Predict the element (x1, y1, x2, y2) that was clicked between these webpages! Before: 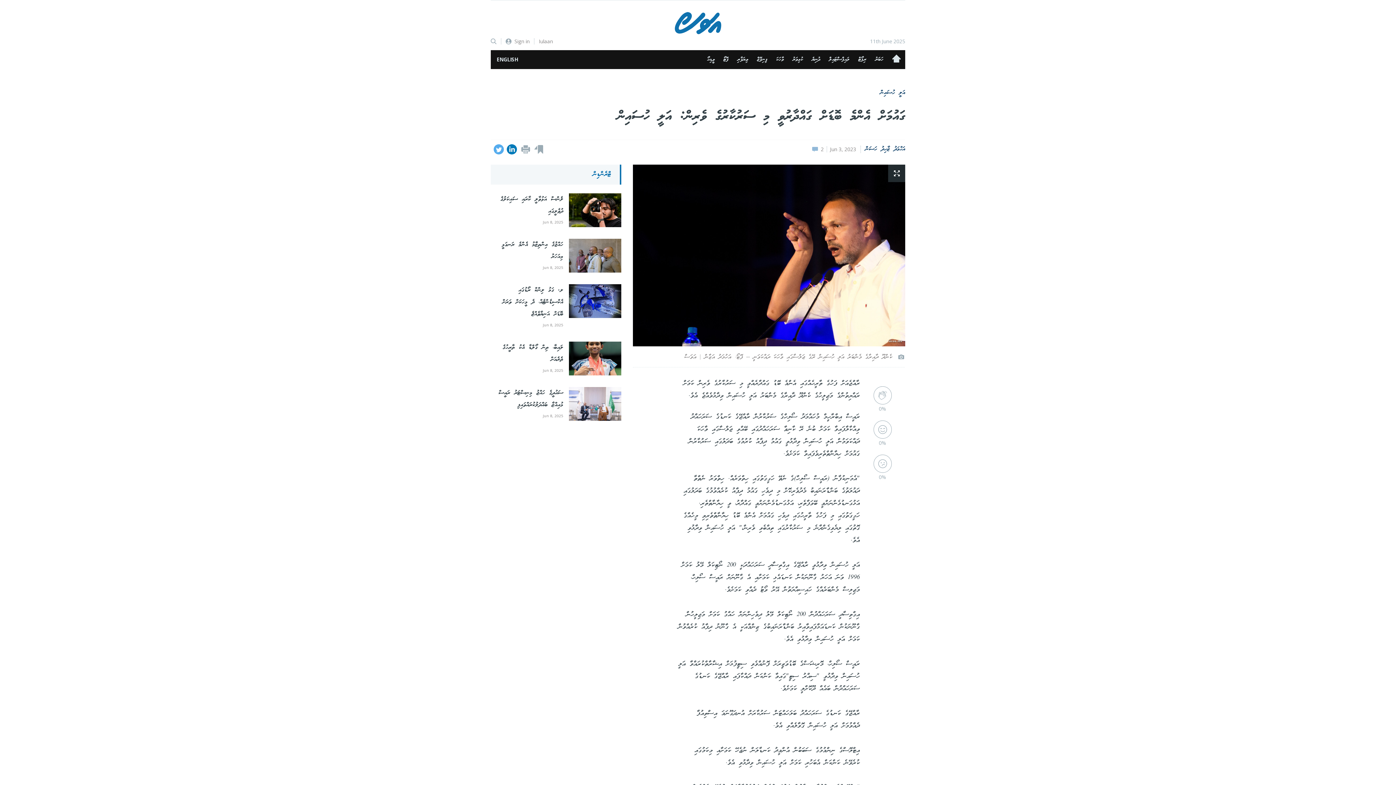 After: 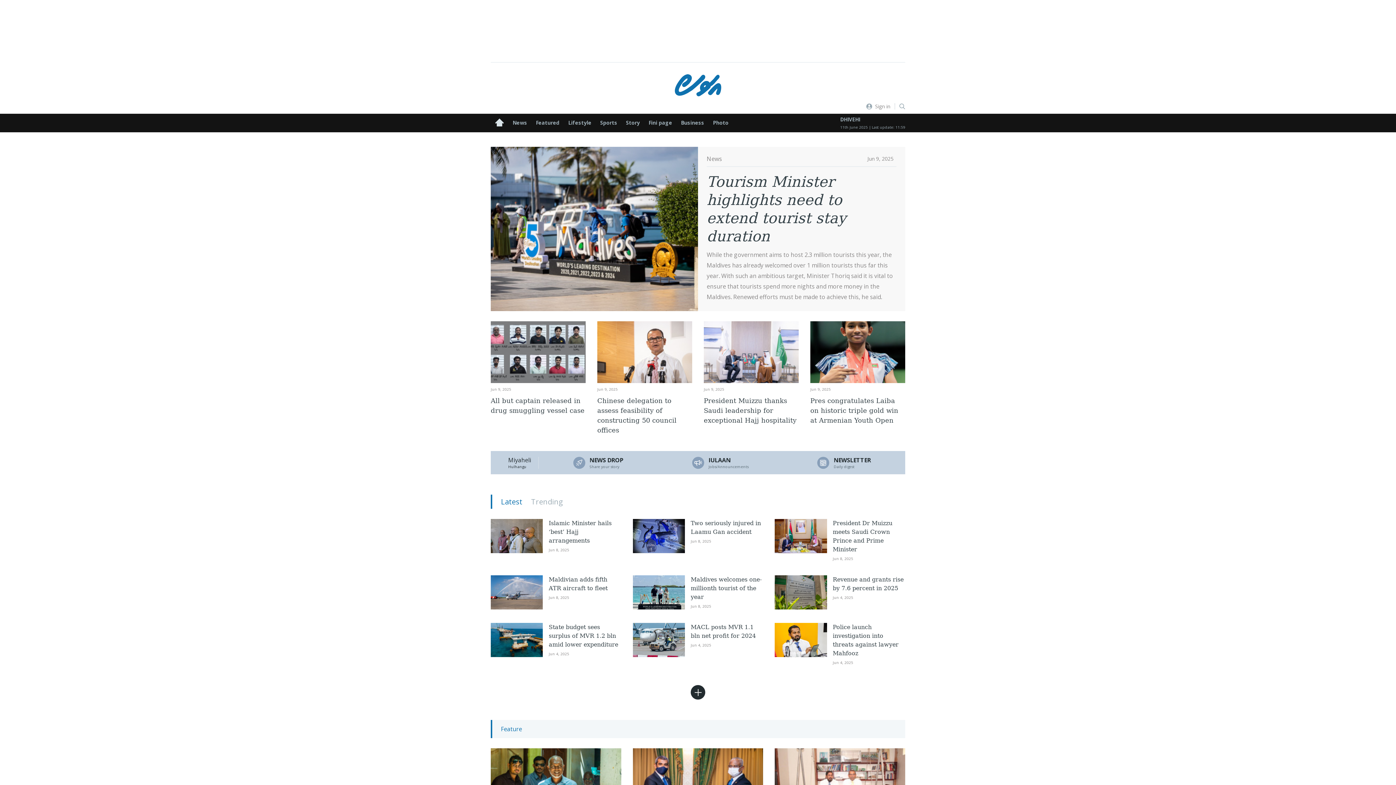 Action: bbox: (490, 56, 518, 62) label: ENGLISH